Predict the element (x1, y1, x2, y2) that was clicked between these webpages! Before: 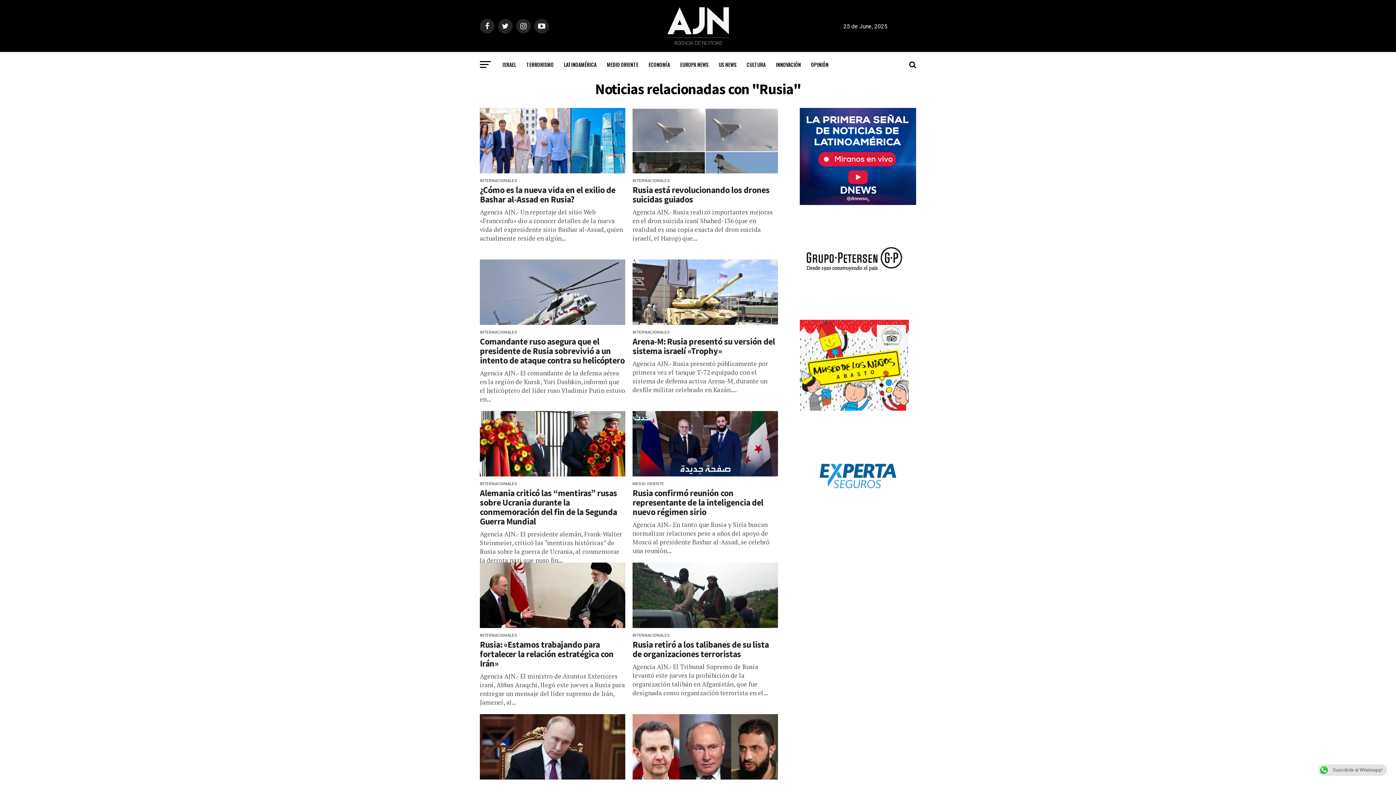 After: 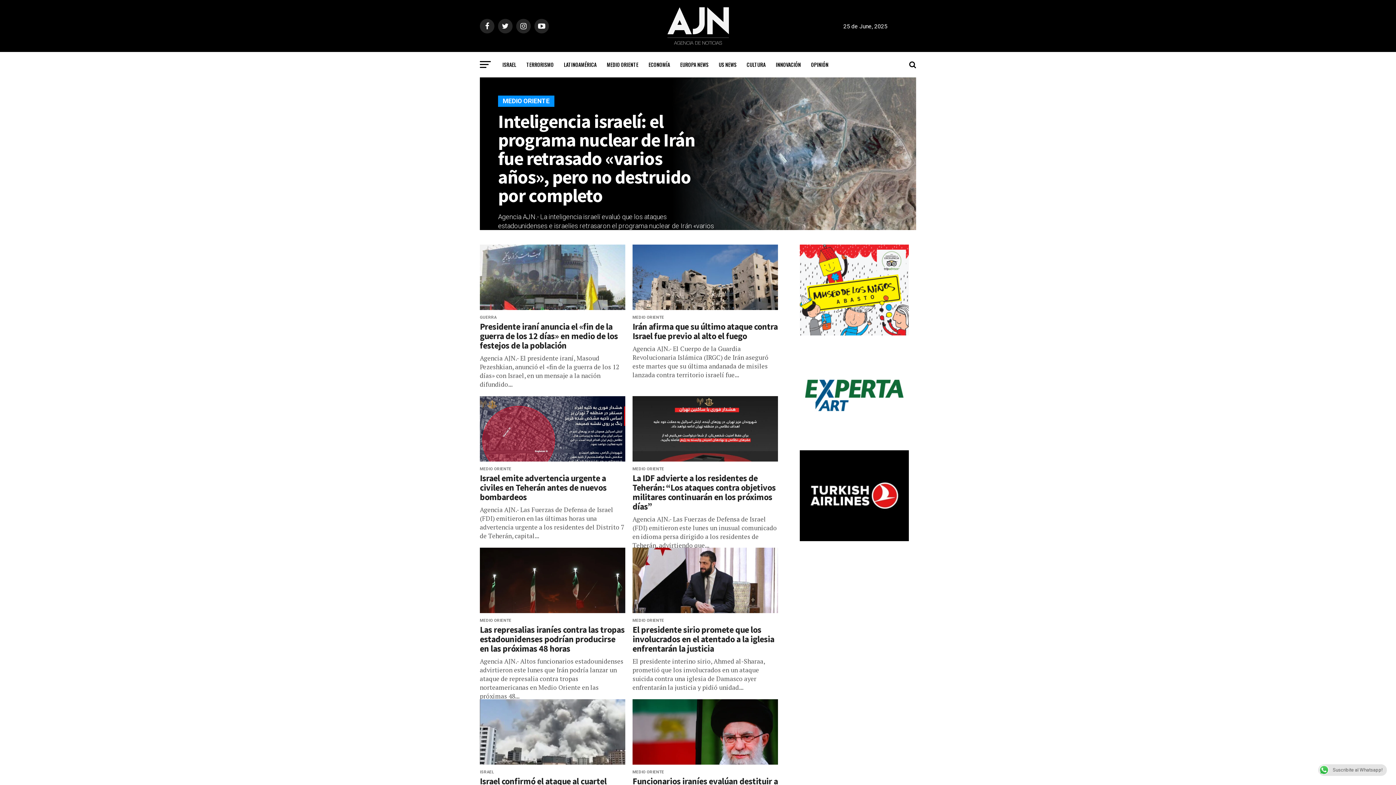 Action: bbox: (602, 55, 642, 73) label: MEDIO ORIENTE